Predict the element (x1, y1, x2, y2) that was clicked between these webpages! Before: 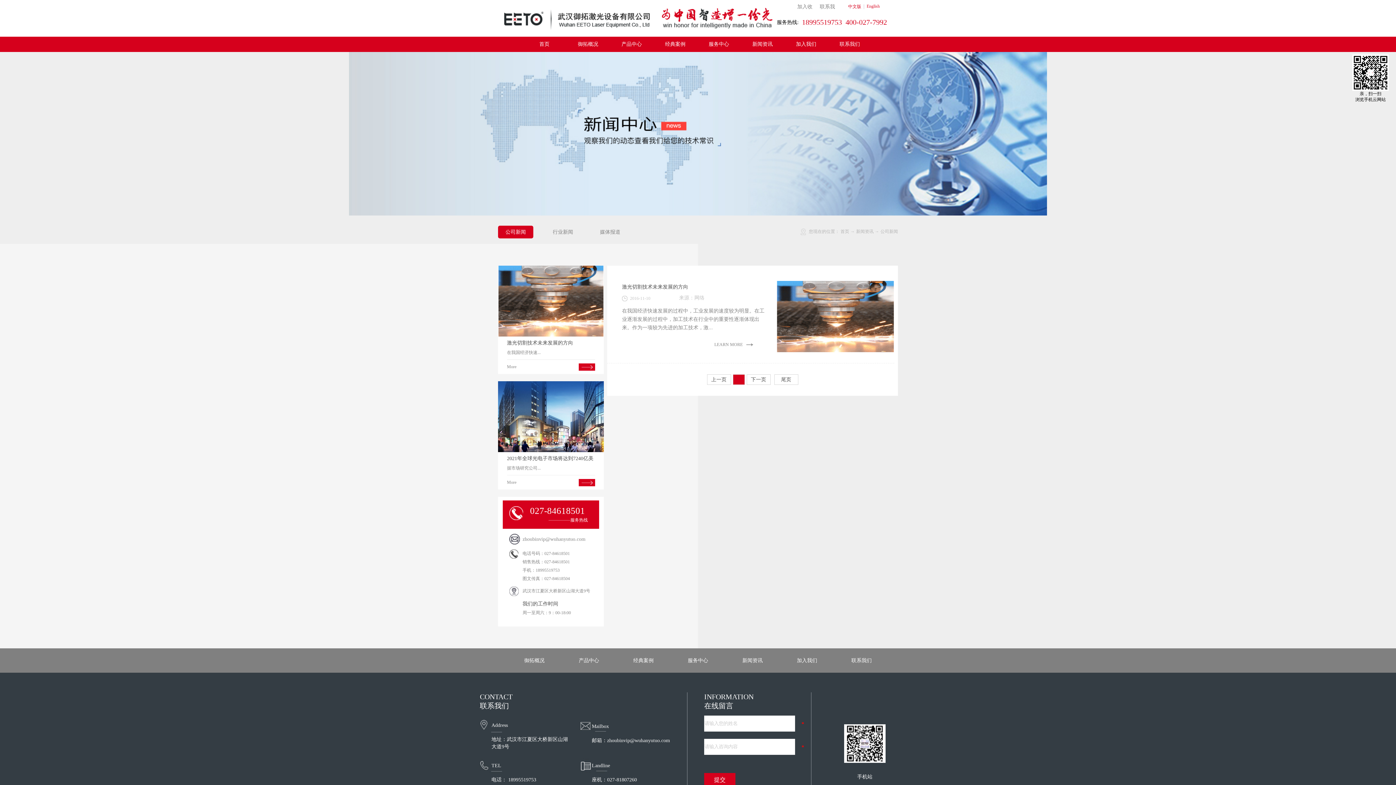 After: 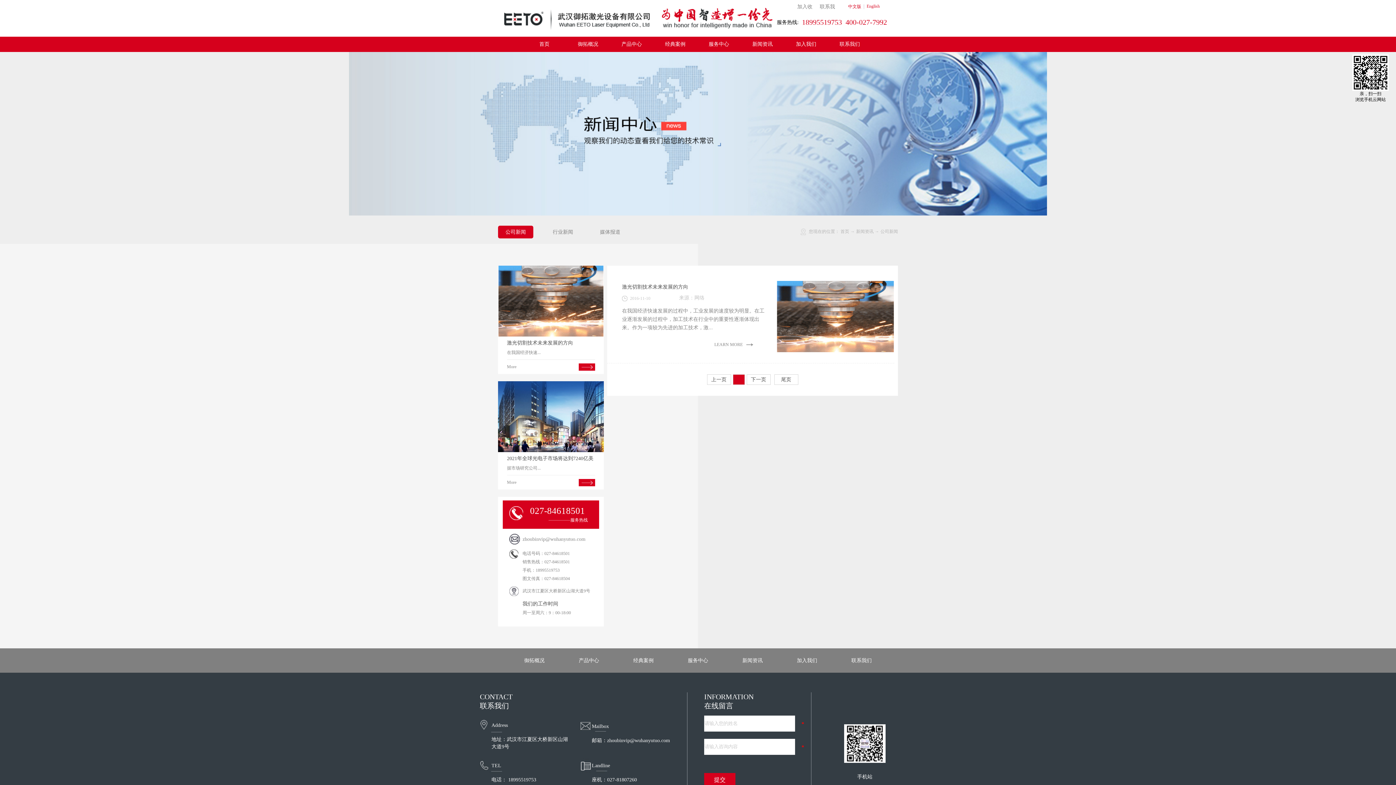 Action: bbox: (880, 229, 898, 234) label: 公司新闻